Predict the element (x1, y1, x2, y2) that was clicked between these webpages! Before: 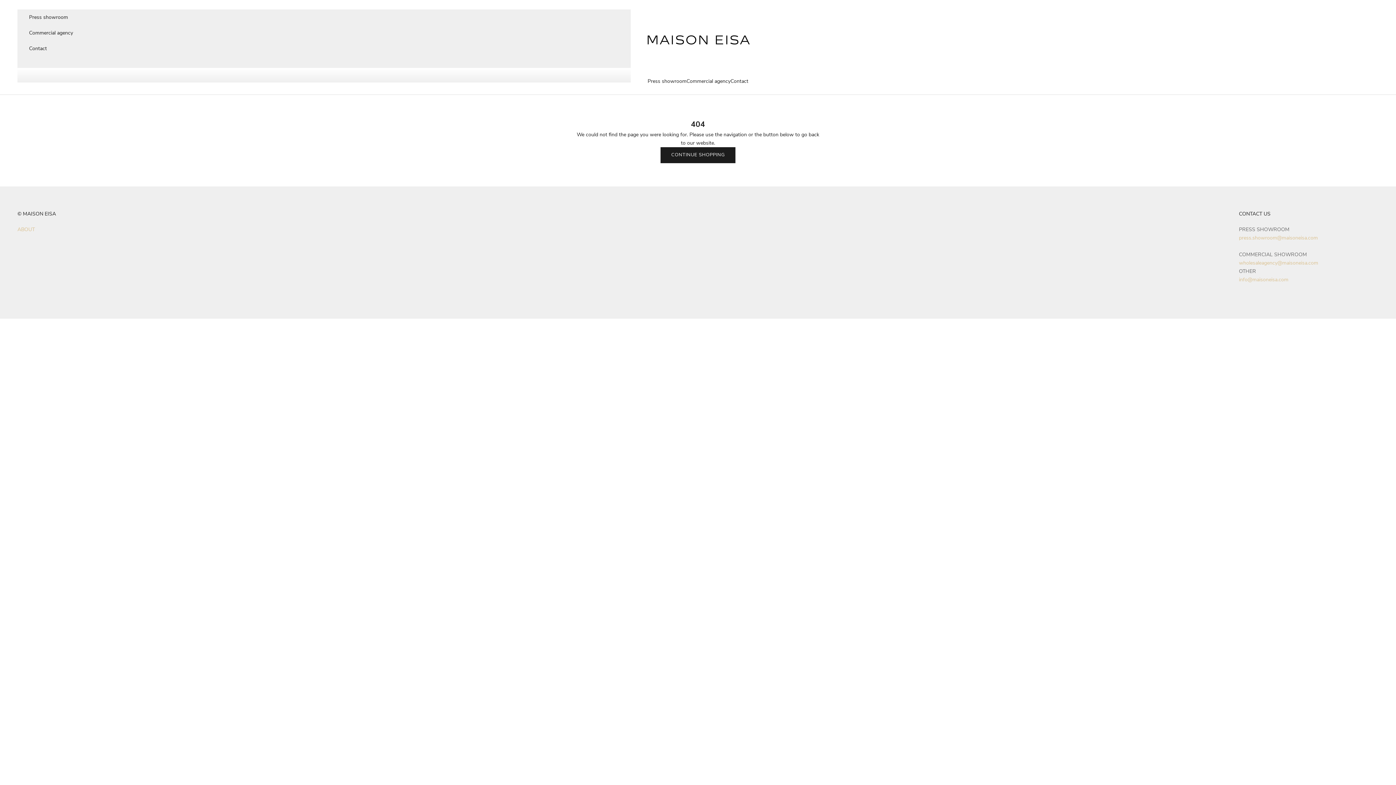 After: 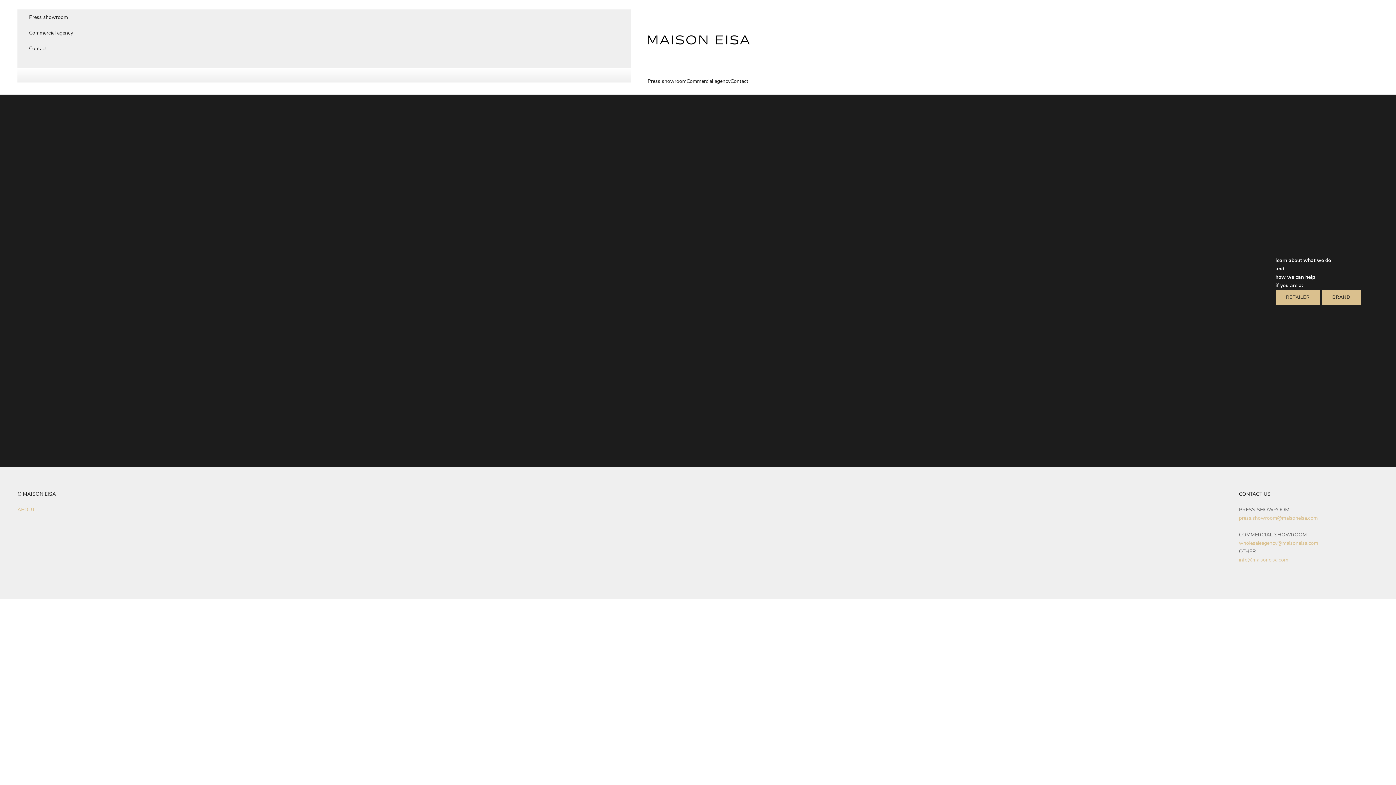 Action: bbox: (29, 24, 619, 40) label: Commercial agency